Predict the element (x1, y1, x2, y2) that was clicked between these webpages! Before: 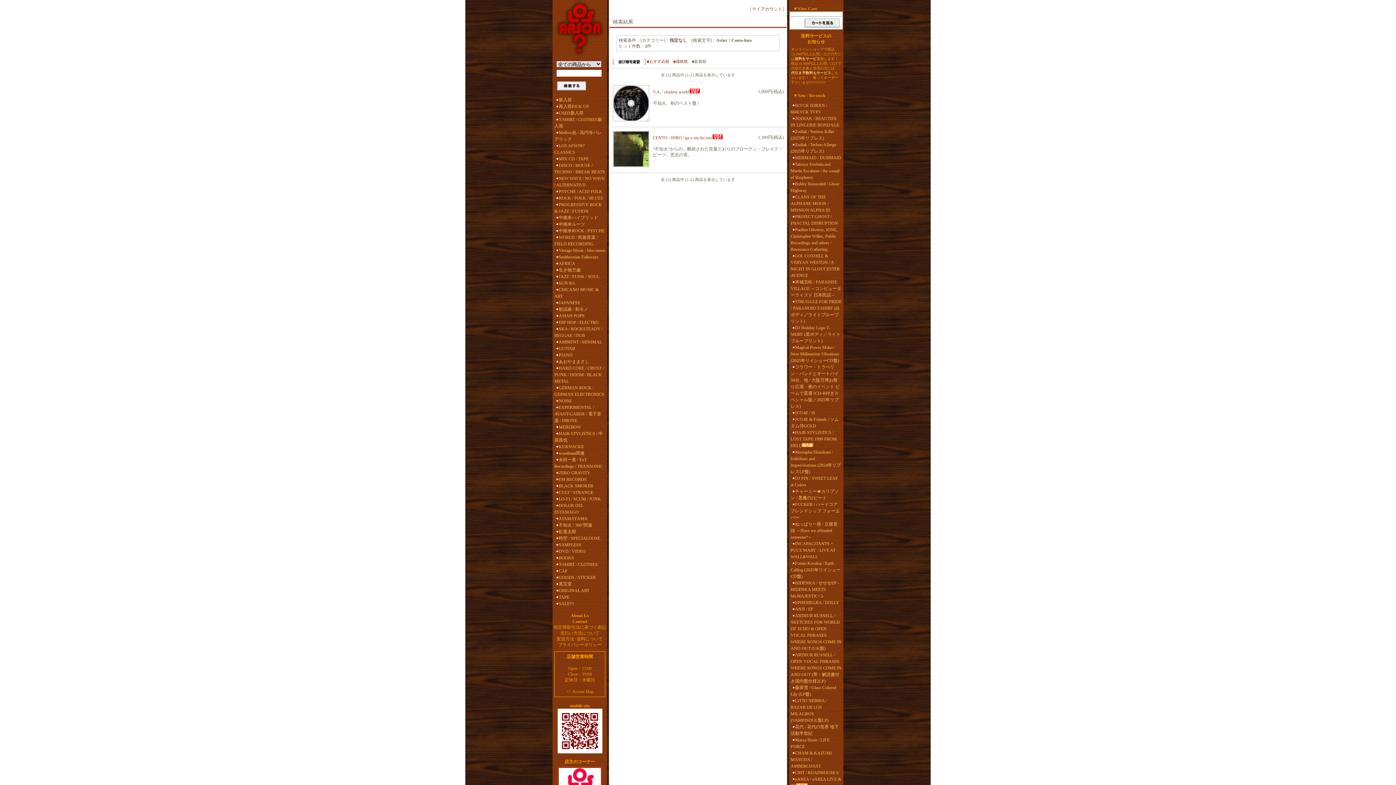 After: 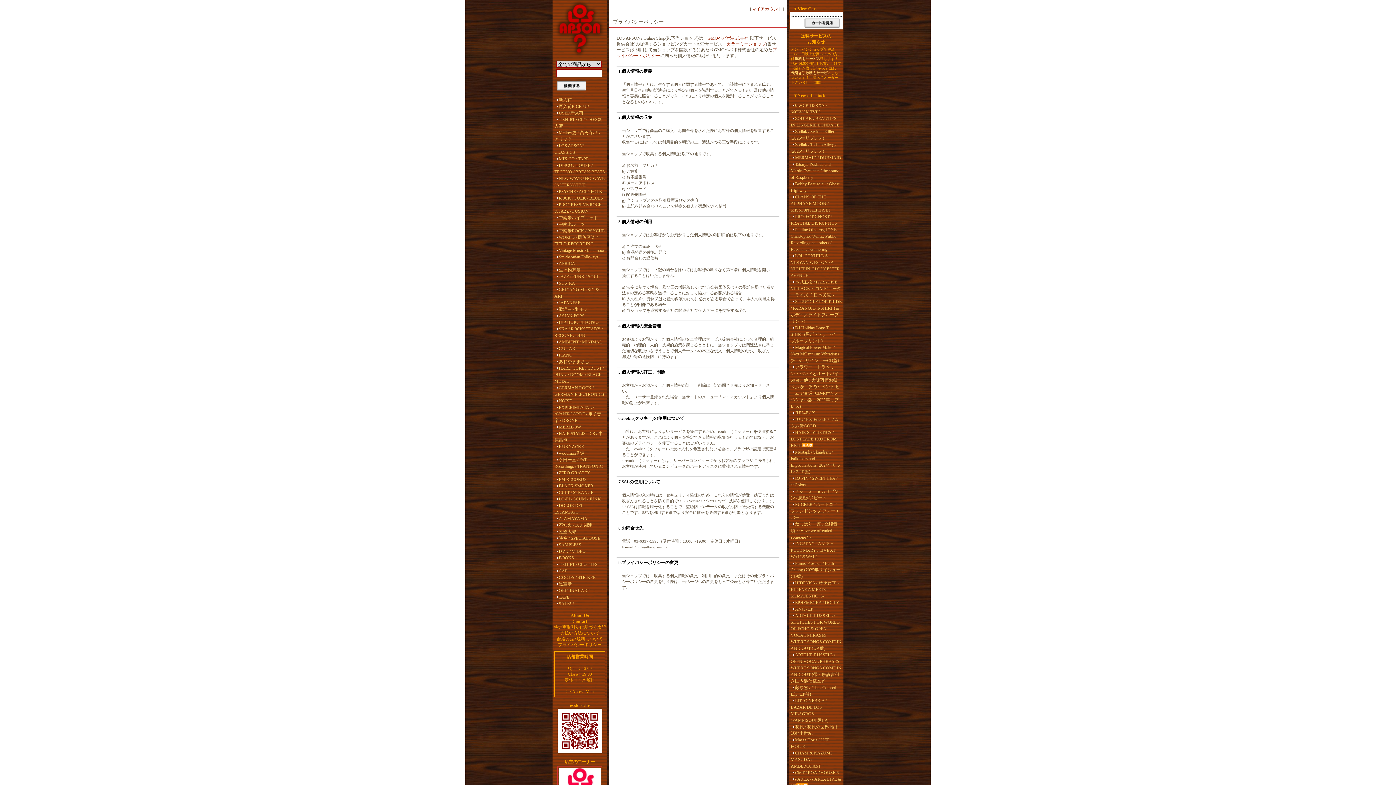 Action: bbox: (558, 642, 601, 647) label: プライバシーポリシー